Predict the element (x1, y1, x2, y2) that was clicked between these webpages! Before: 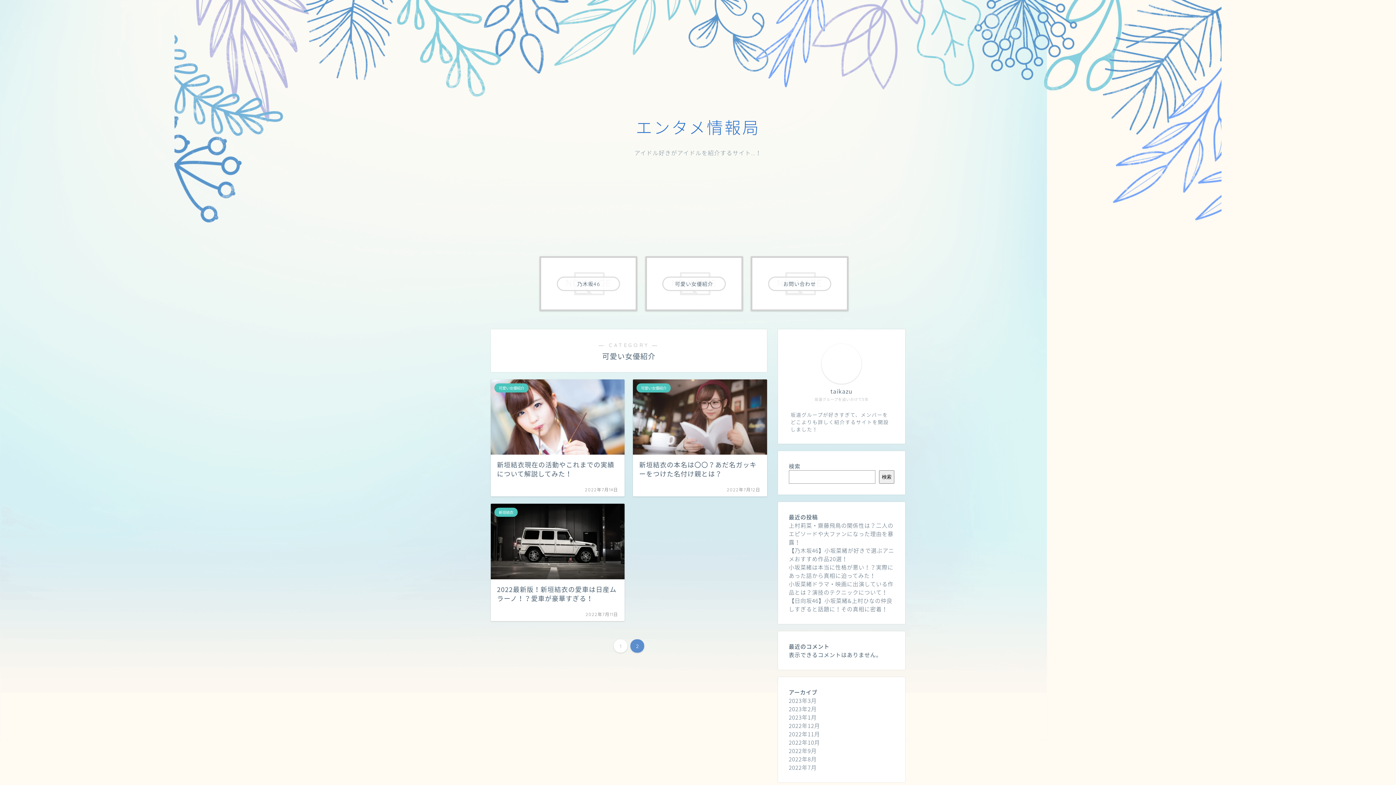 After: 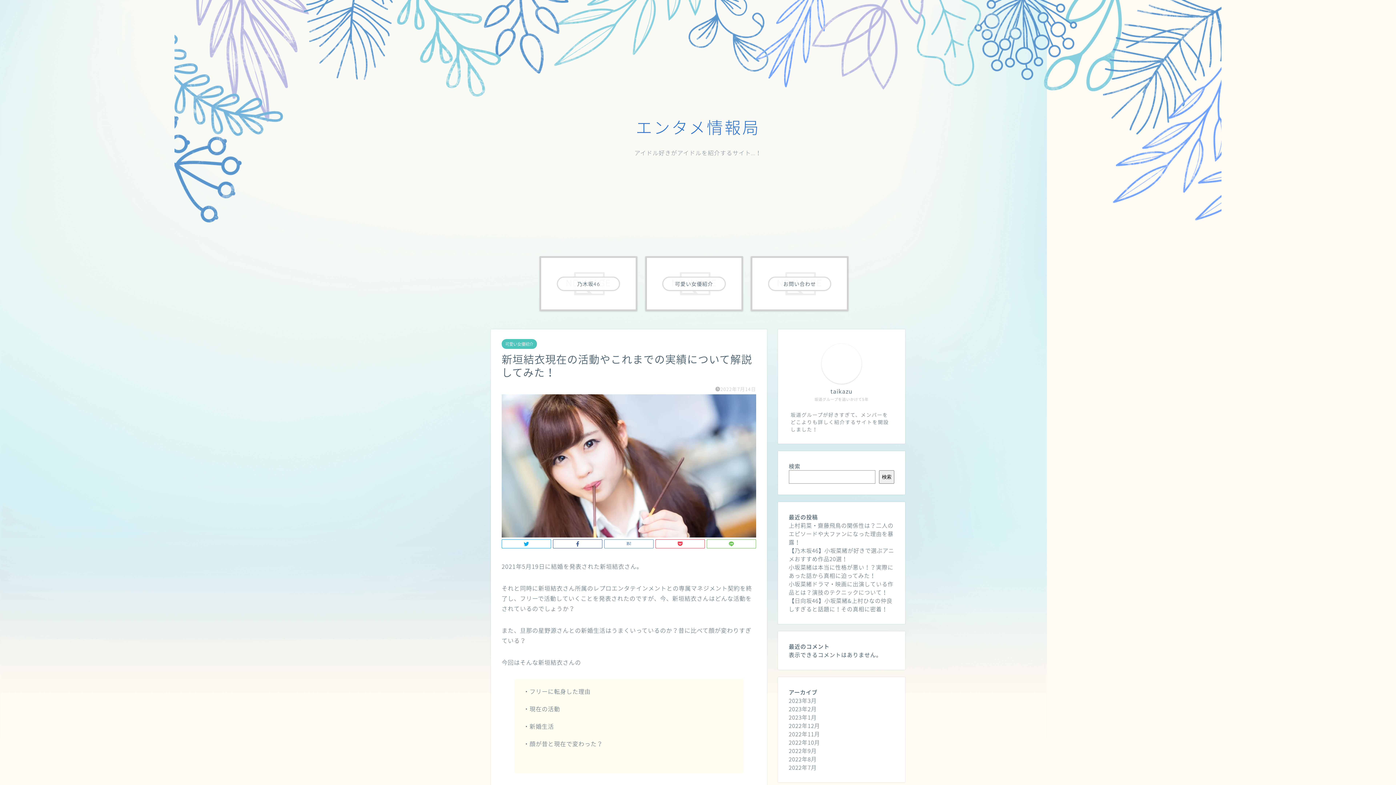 Action: label: 可愛い女優紹介
新垣結衣現在の活動やこれまでの実績について解説してみた！
2022年7月14日 bbox: (490, 379, 624, 496)